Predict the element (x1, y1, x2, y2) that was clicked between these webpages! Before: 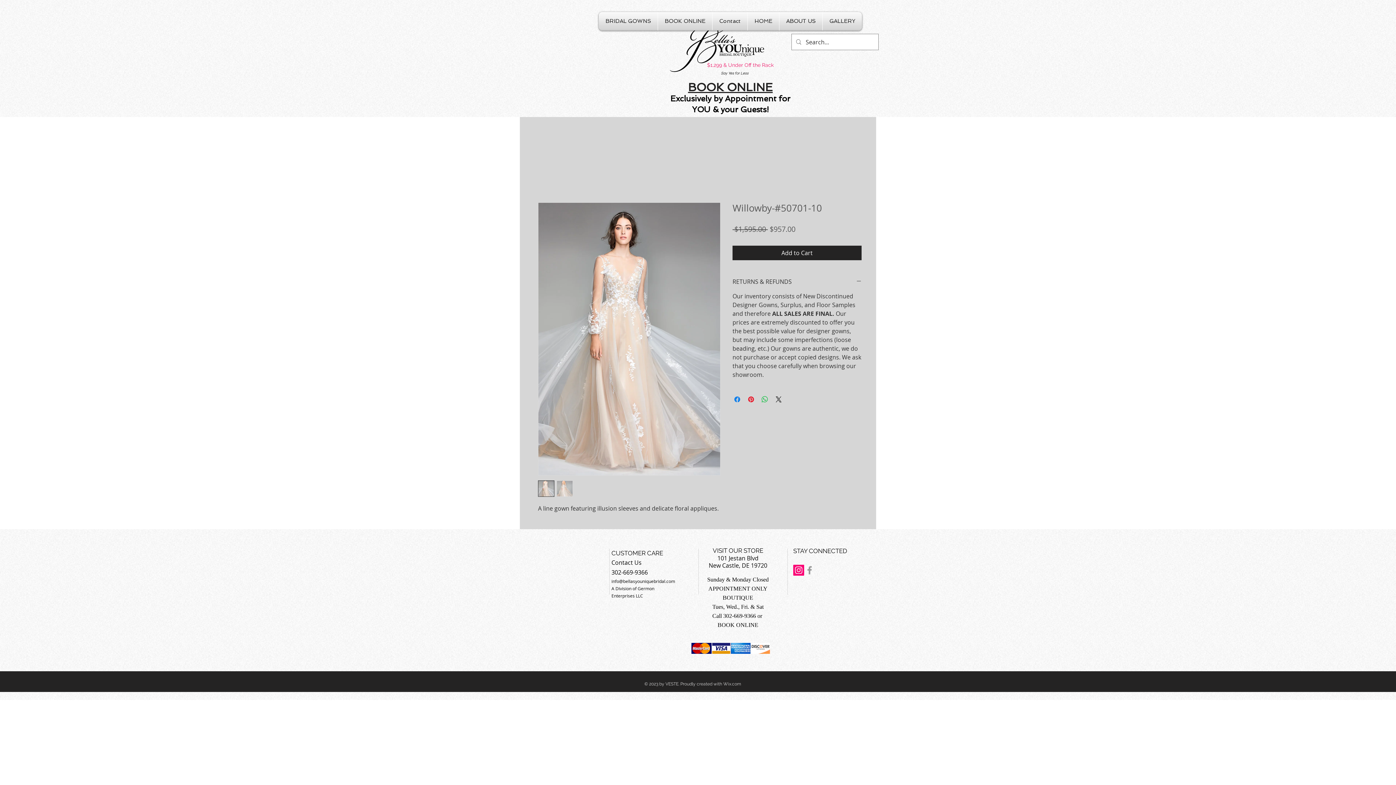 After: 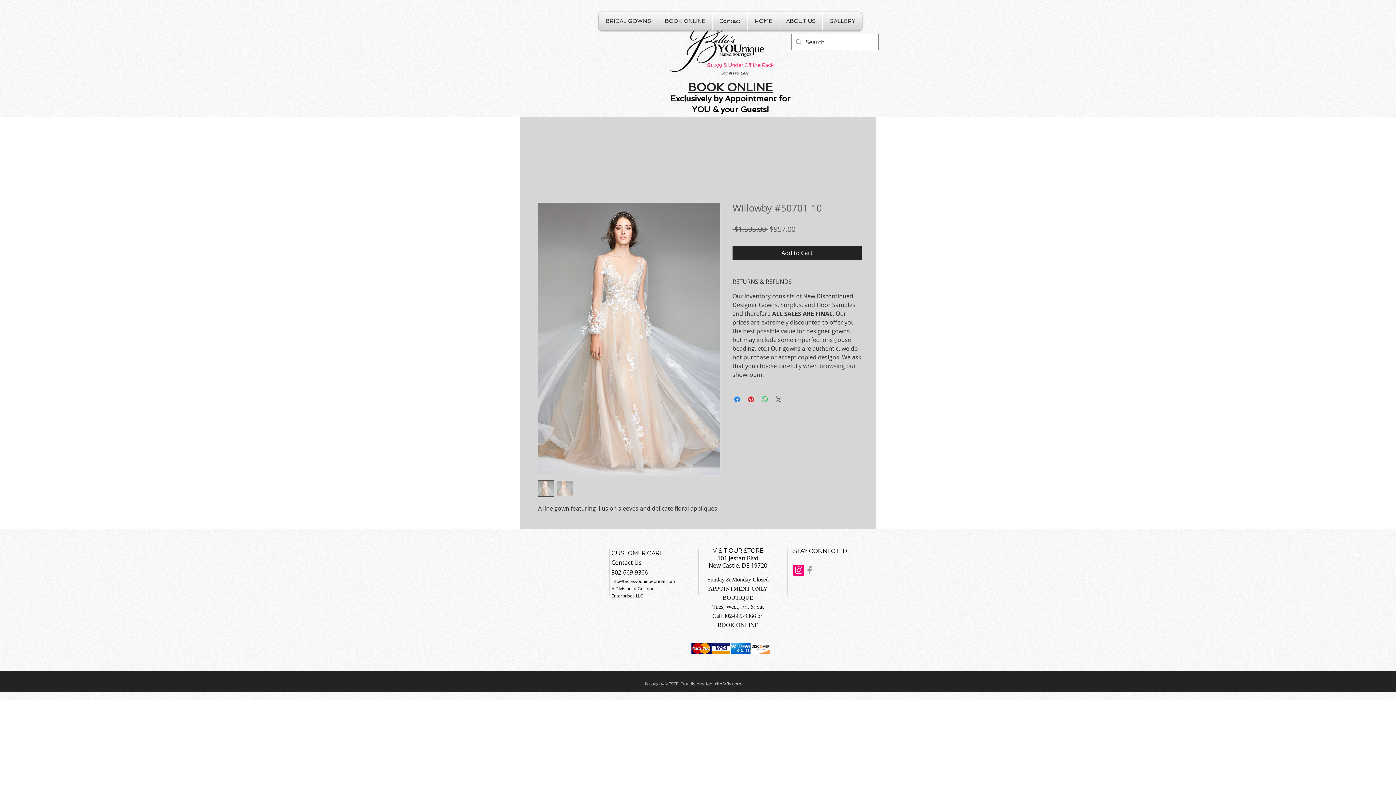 Action: bbox: (774, 395, 783, 404) label: Share on X